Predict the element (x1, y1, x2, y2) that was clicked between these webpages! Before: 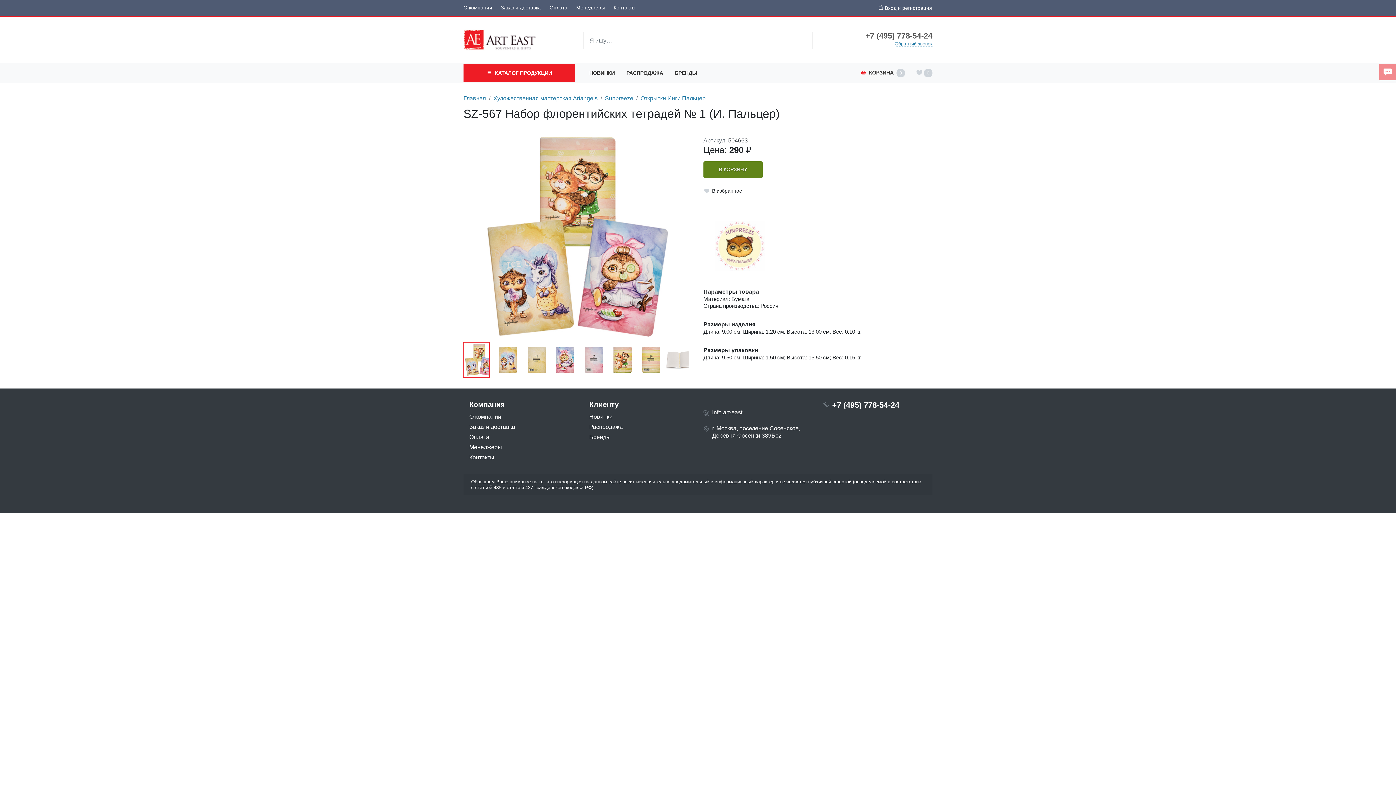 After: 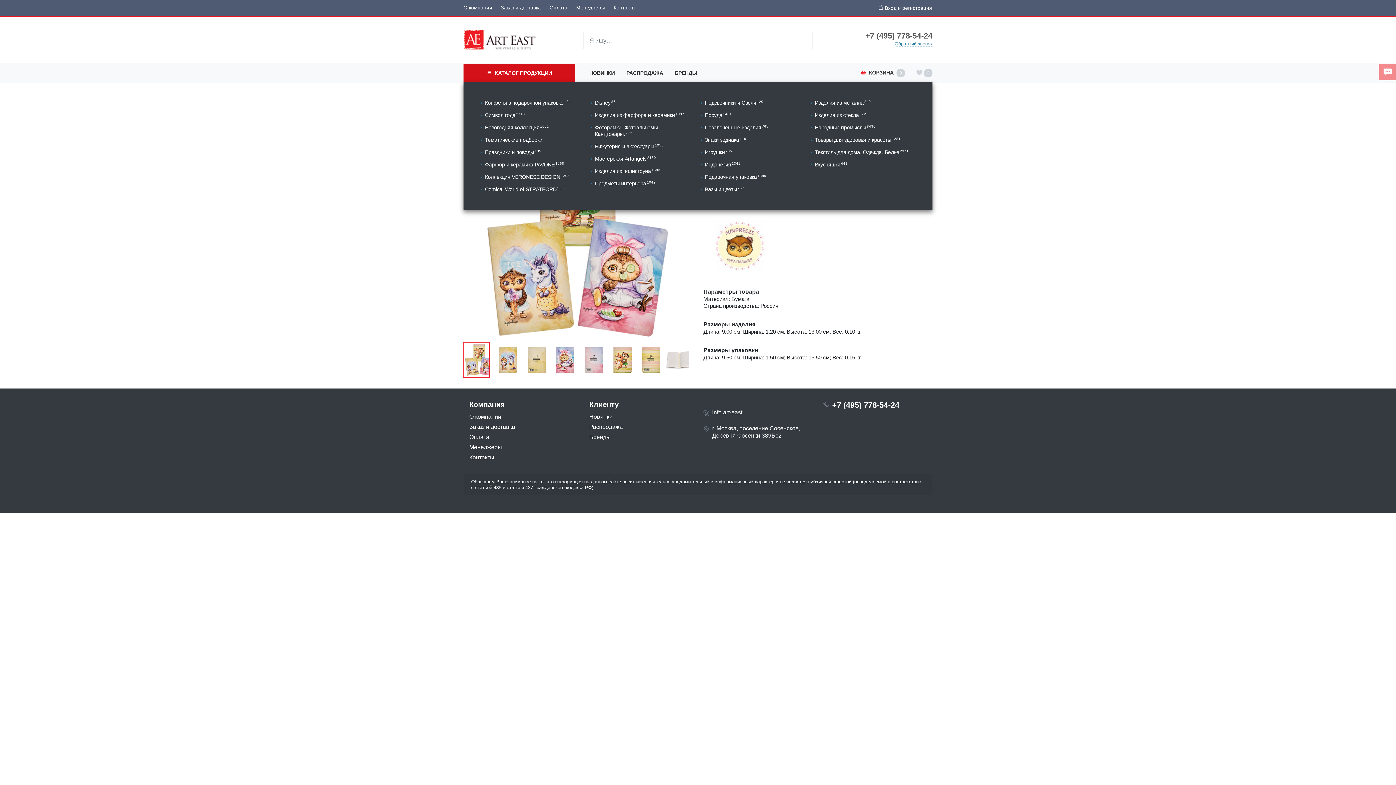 Action: label:  КАТАЛОГ ПРОДУКЦИИ bbox: (463, 63, 575, 82)